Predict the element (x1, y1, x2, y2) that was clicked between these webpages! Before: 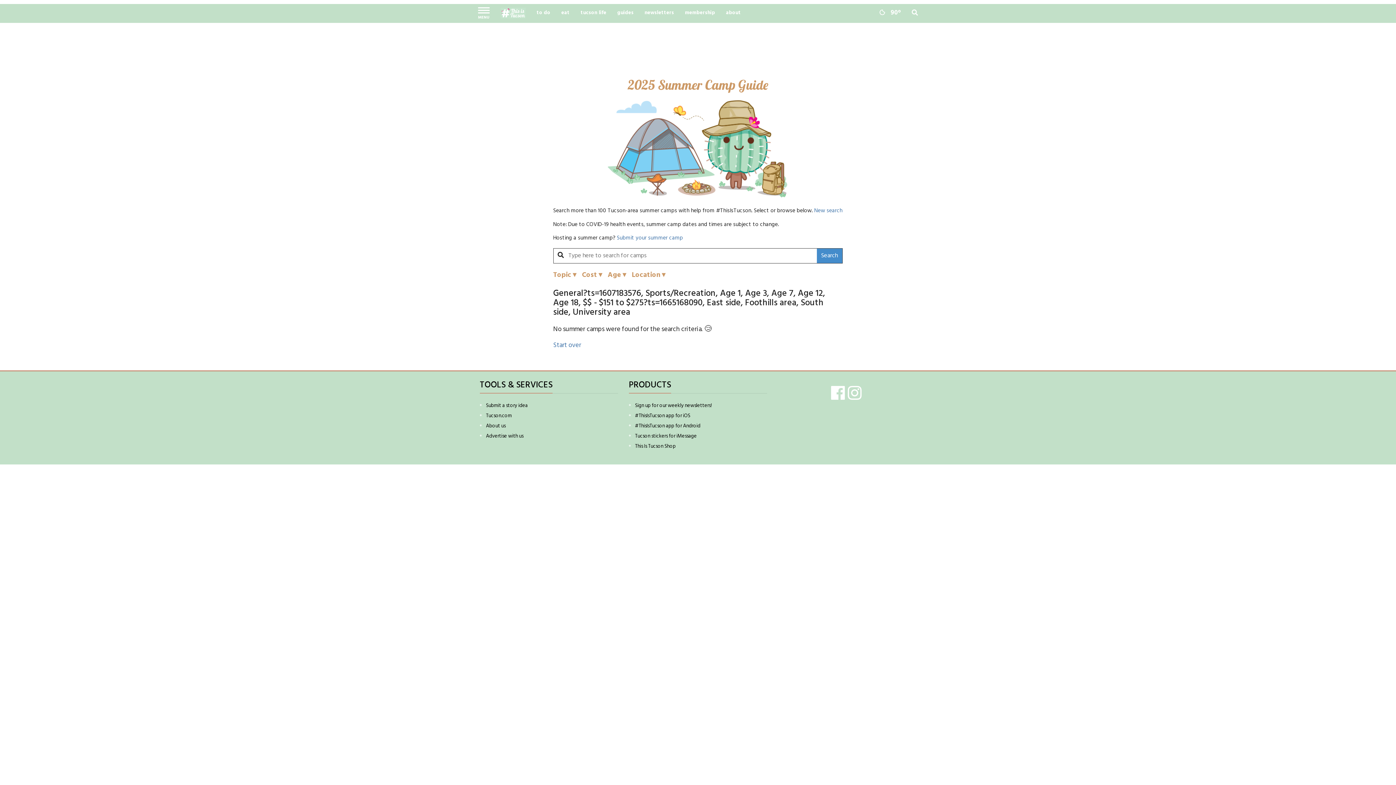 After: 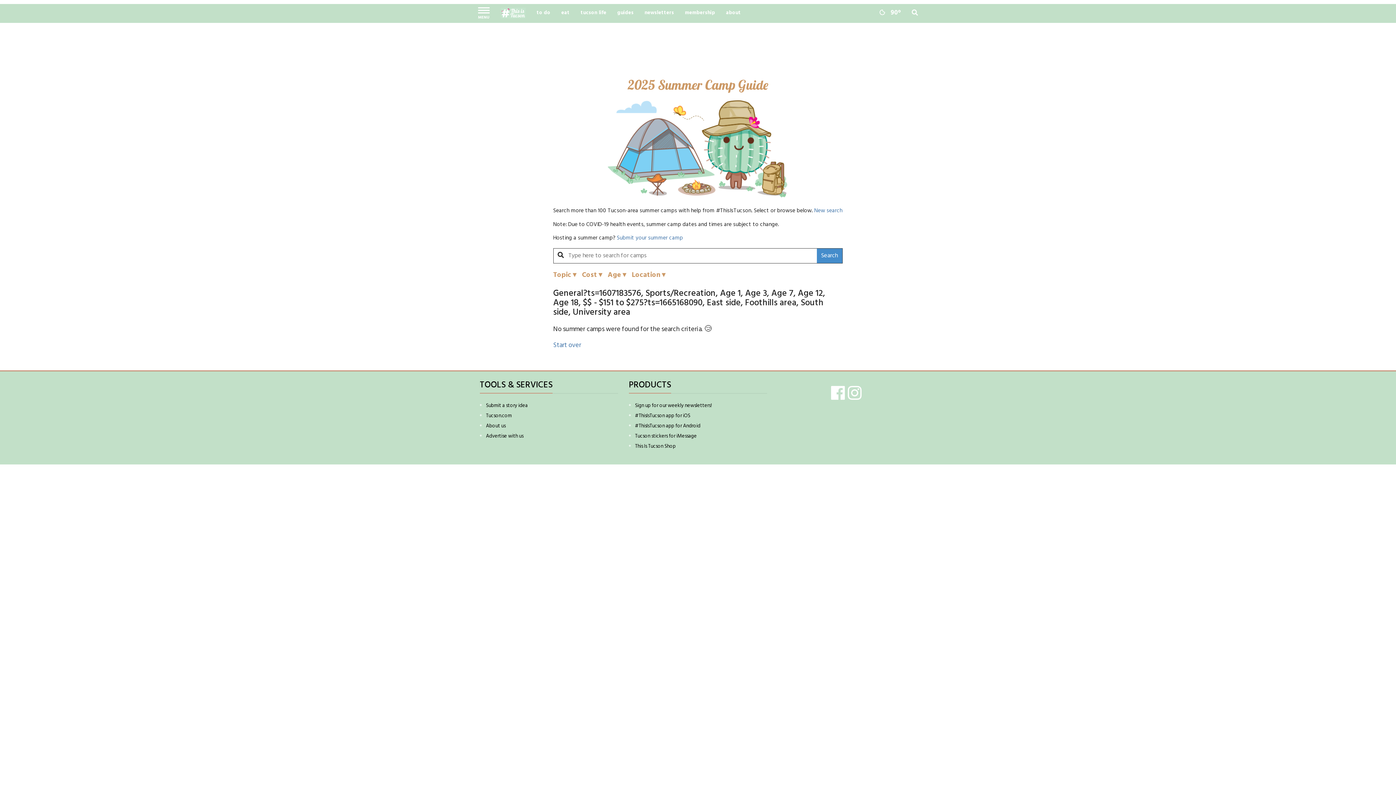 Action: label: This Is Tucson Shop bbox: (635, 442, 675, 450)